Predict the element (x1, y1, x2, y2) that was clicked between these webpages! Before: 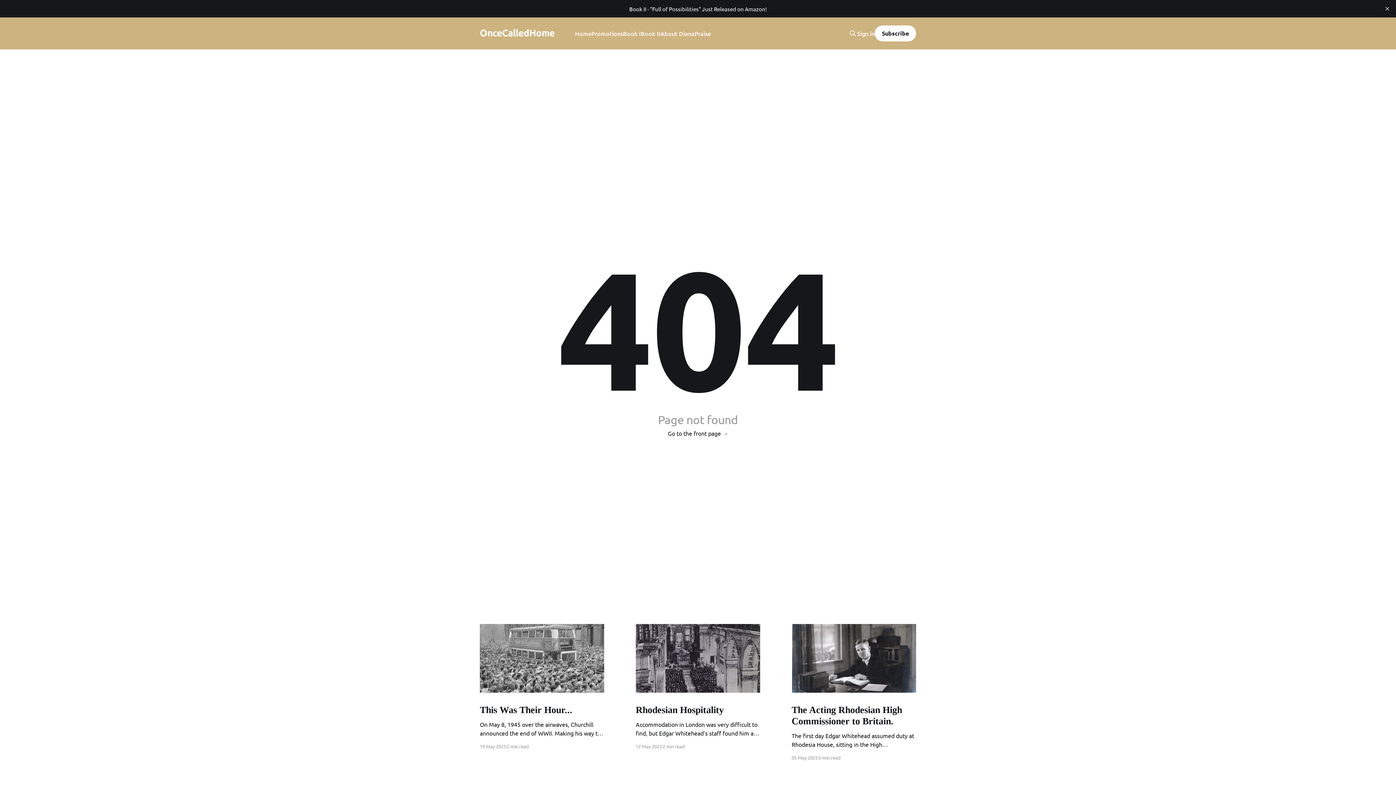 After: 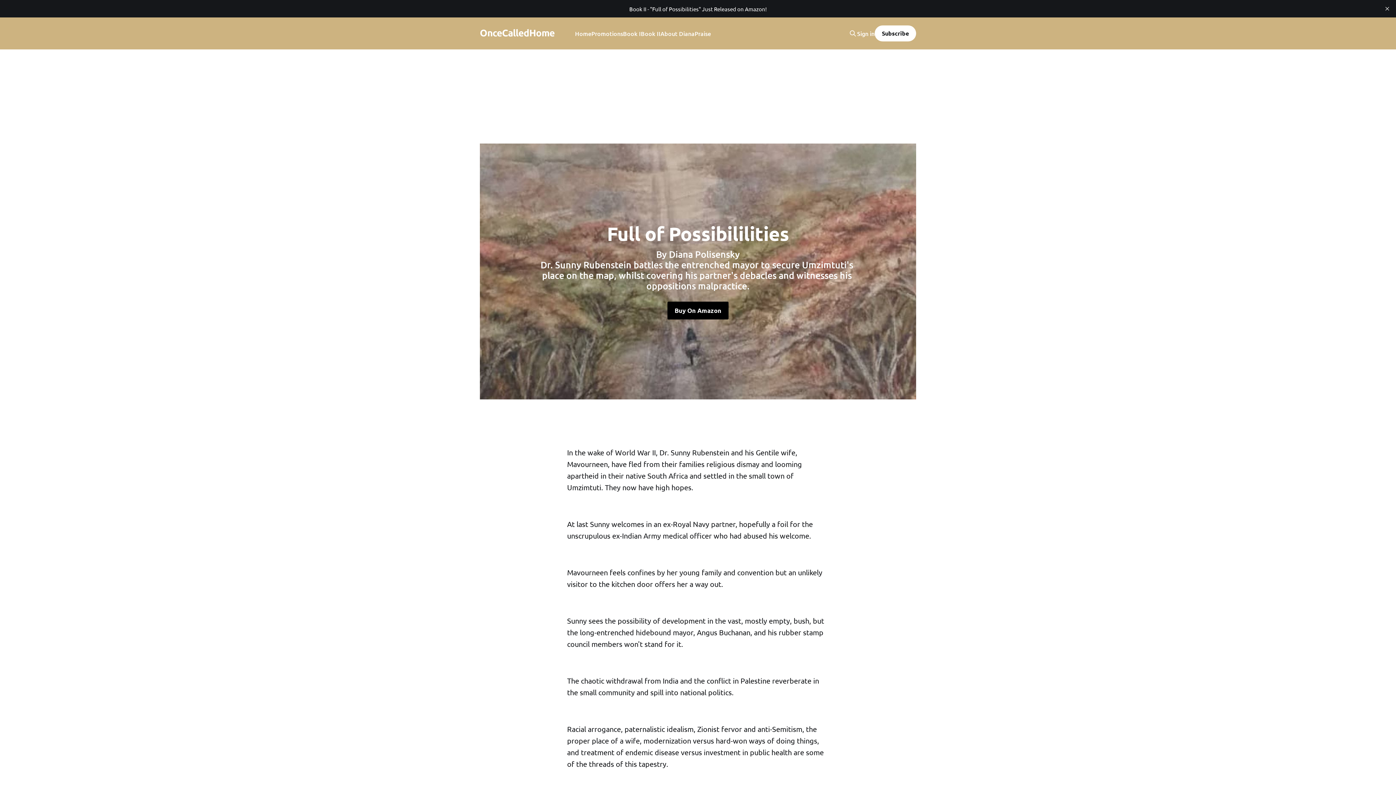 Action: bbox: (640, 28, 660, 38) label: Book II